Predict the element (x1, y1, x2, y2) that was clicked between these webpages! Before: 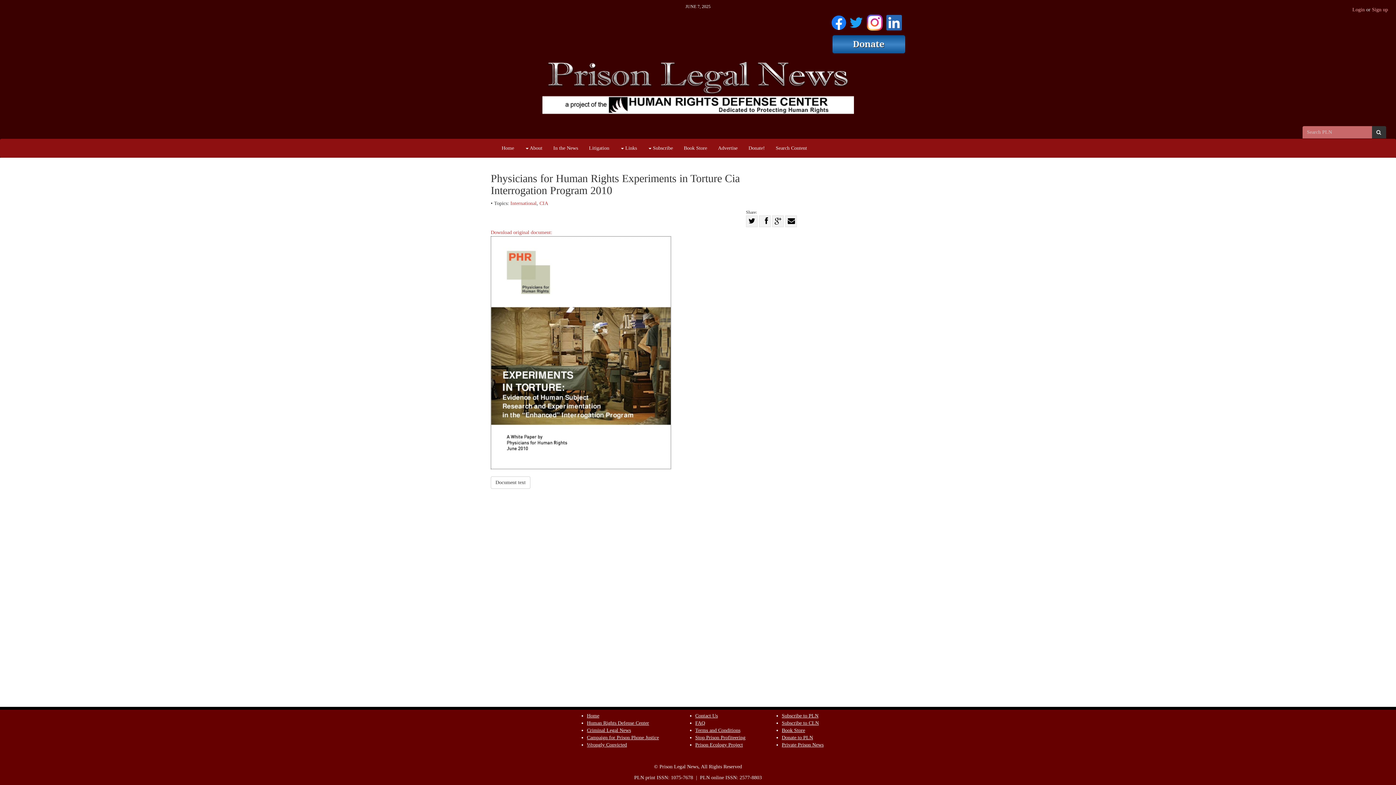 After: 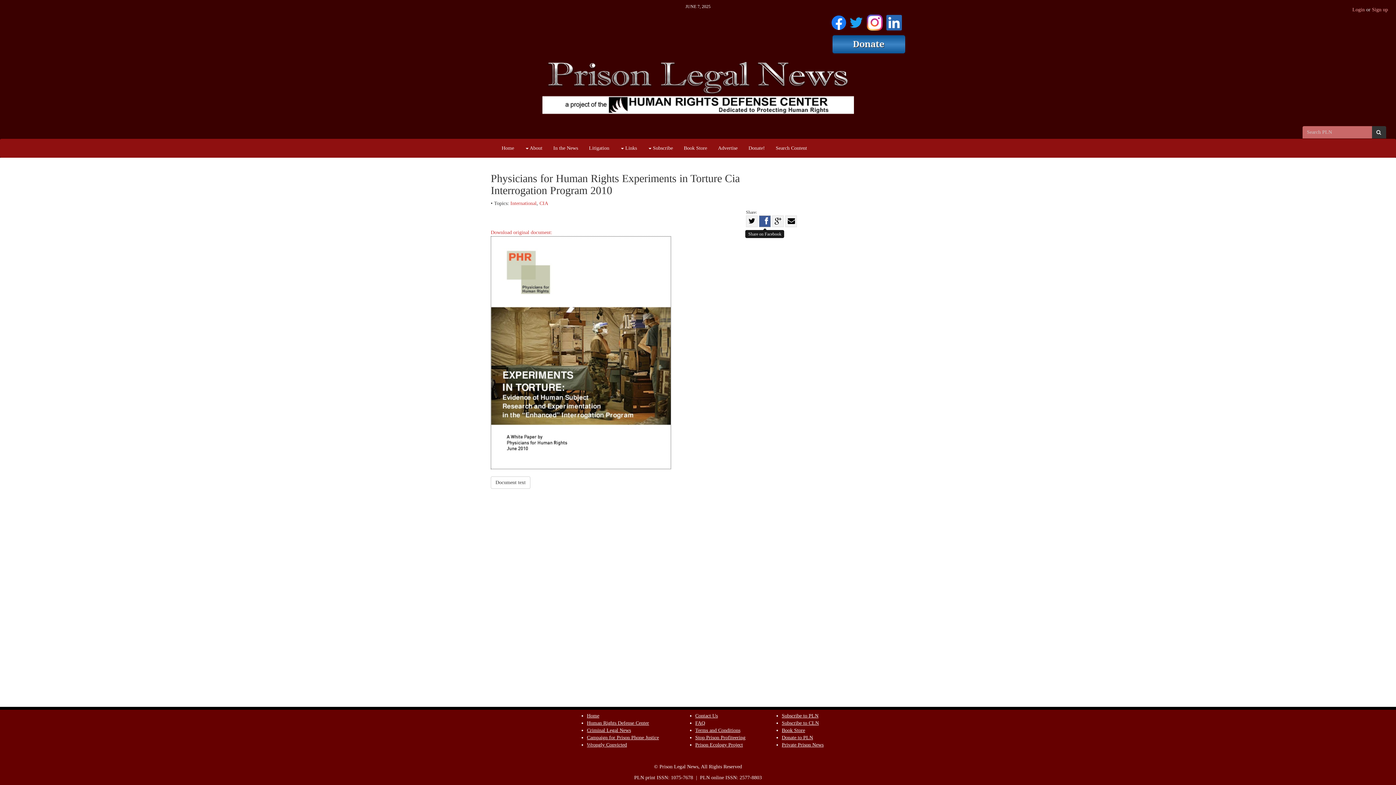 Action: label: Share on Facebook bbox: (759, 215, 770, 227)